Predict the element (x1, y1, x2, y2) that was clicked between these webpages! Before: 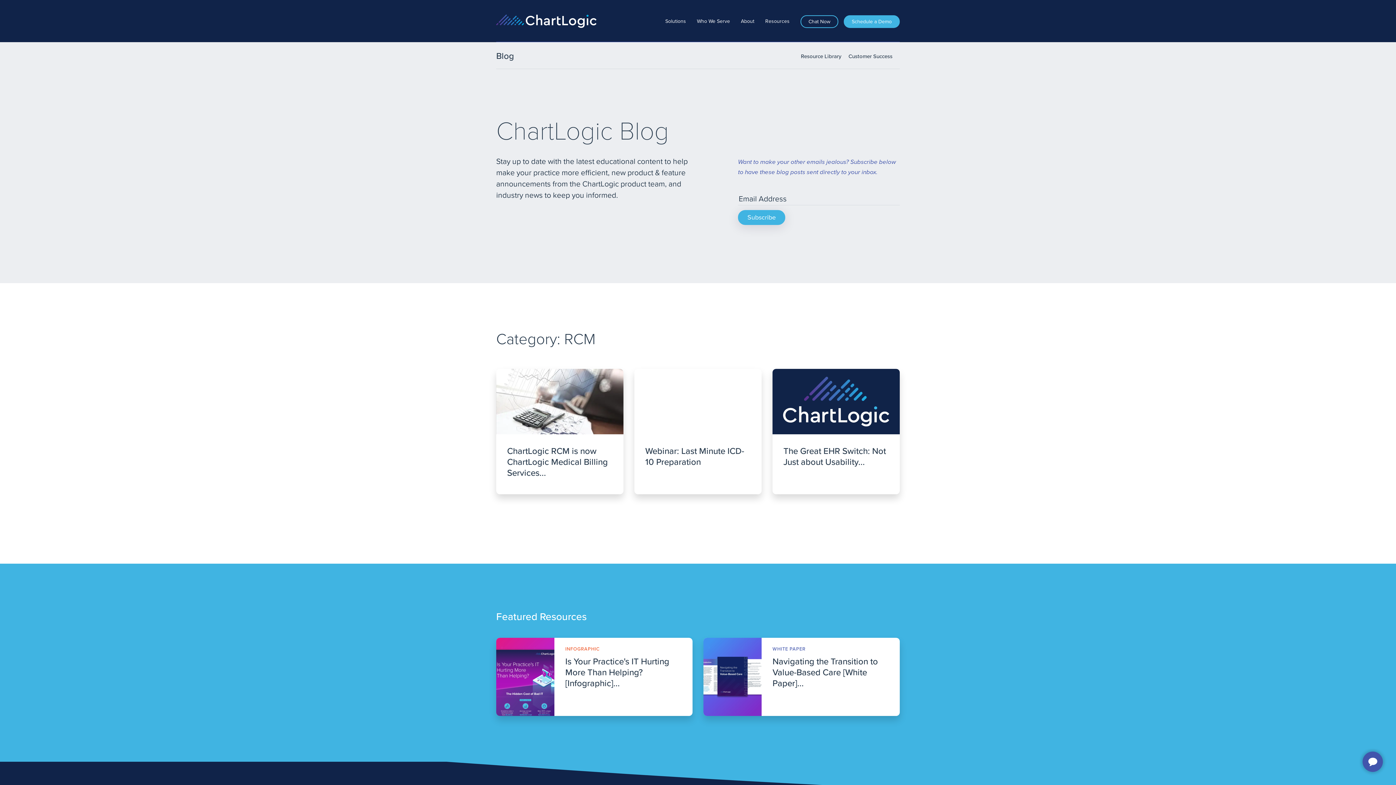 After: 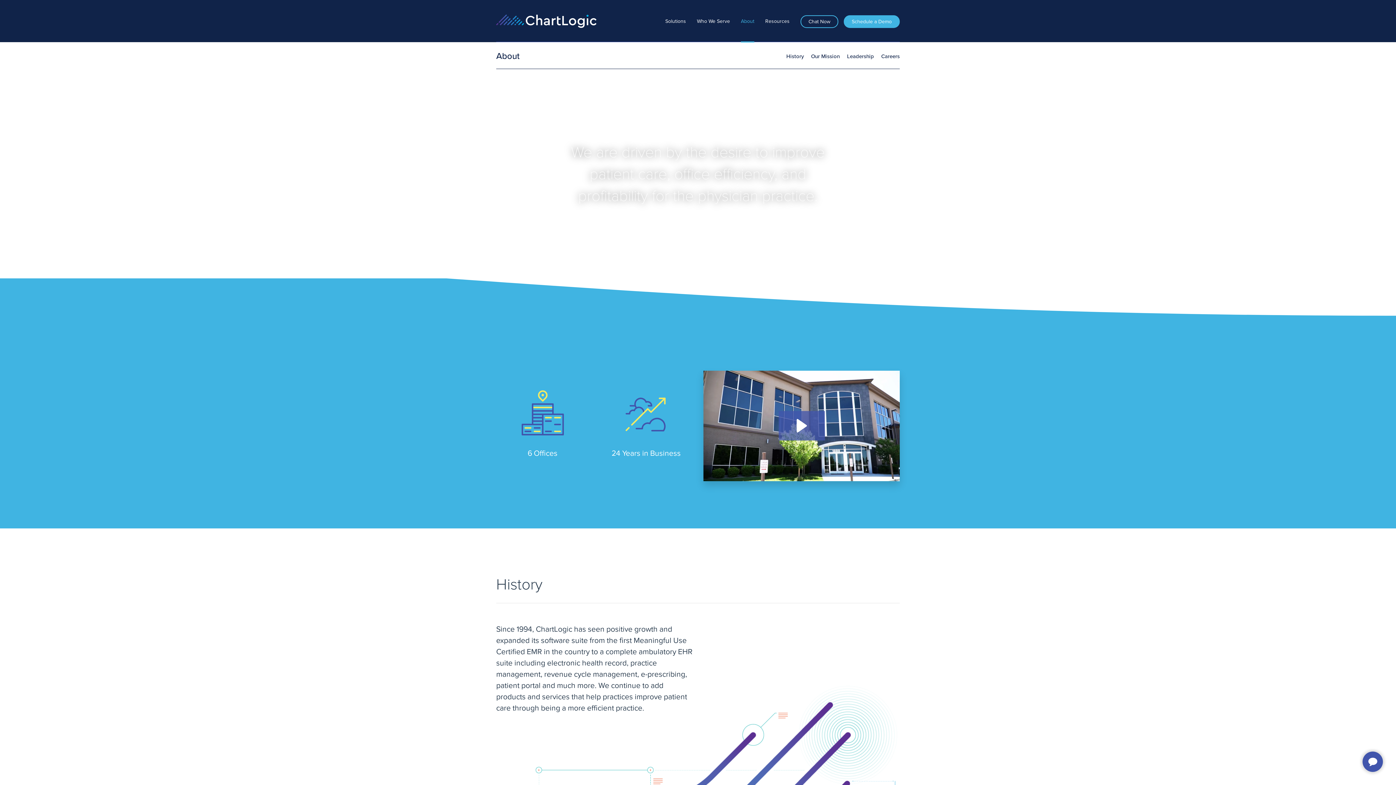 Action: label: About bbox: (741, 17, 754, 42)